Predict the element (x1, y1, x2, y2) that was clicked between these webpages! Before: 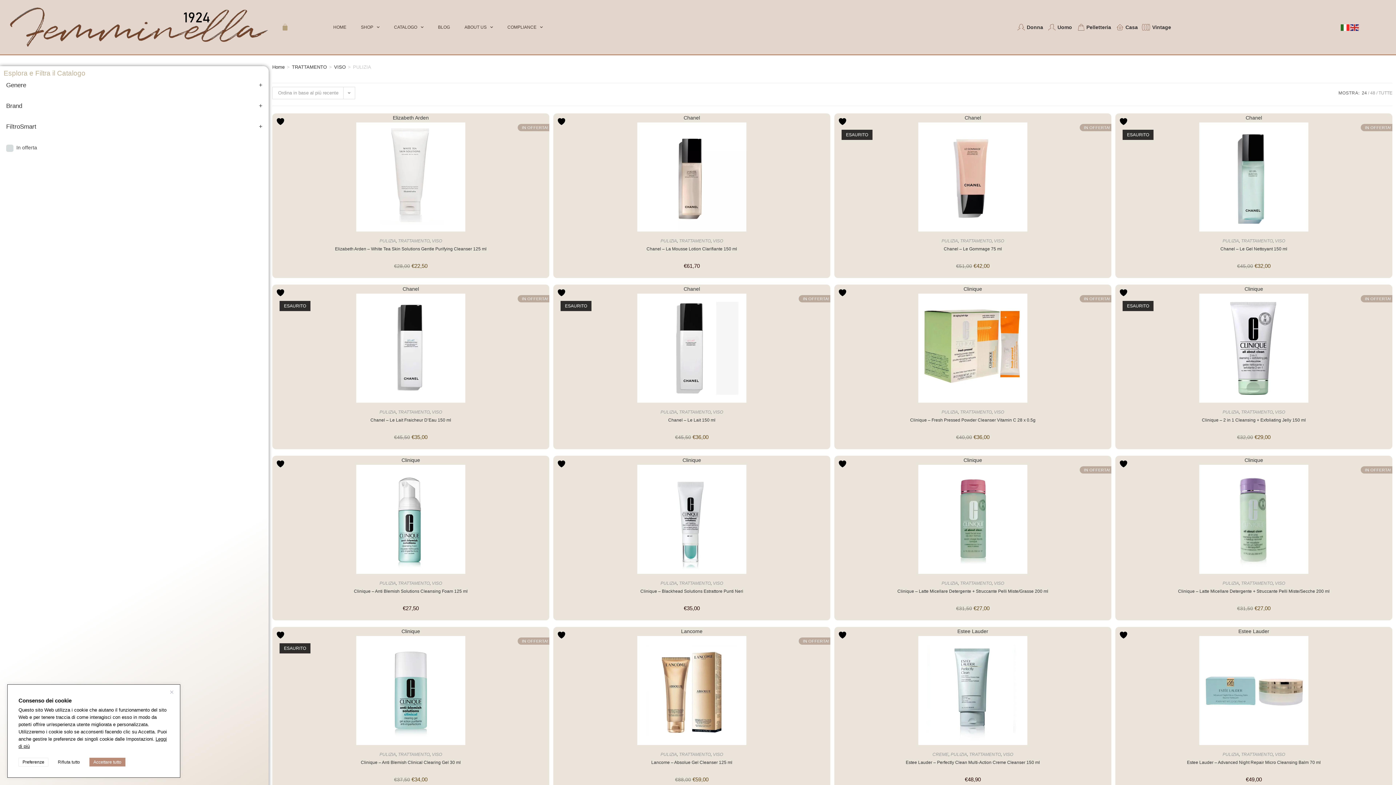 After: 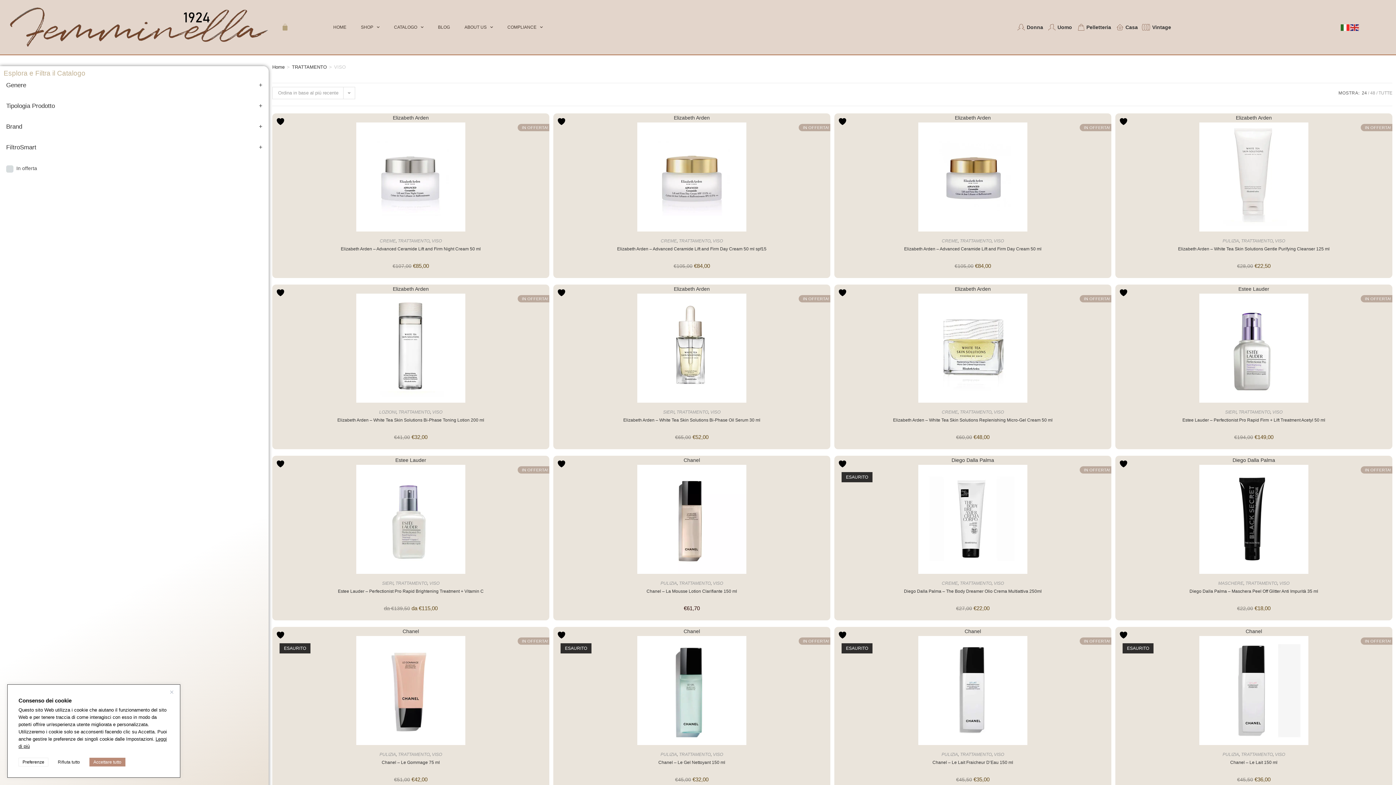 Action: label: VISO bbox: (431, 752, 442, 757)